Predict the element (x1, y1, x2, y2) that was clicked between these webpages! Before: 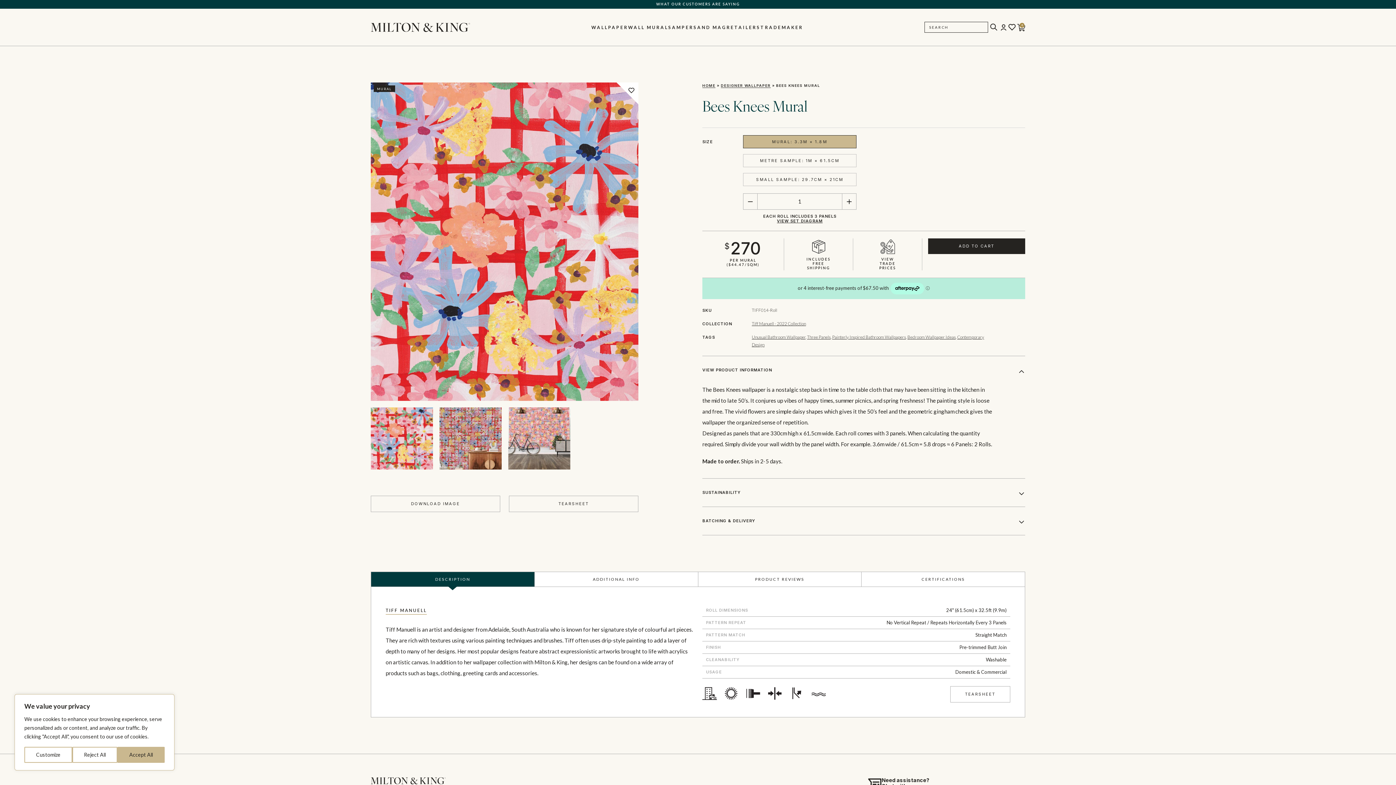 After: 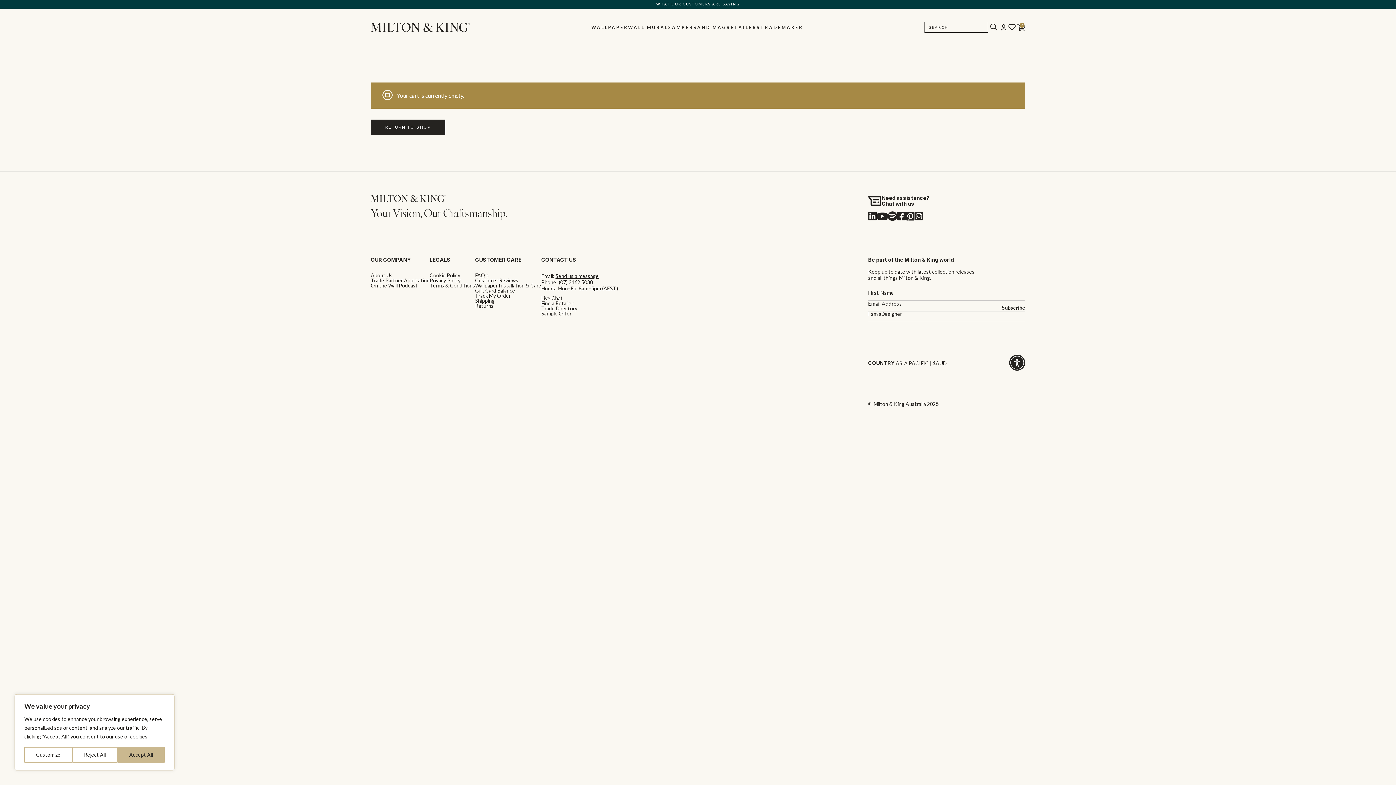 Action: bbox: (1016, 22, 1025, 31)